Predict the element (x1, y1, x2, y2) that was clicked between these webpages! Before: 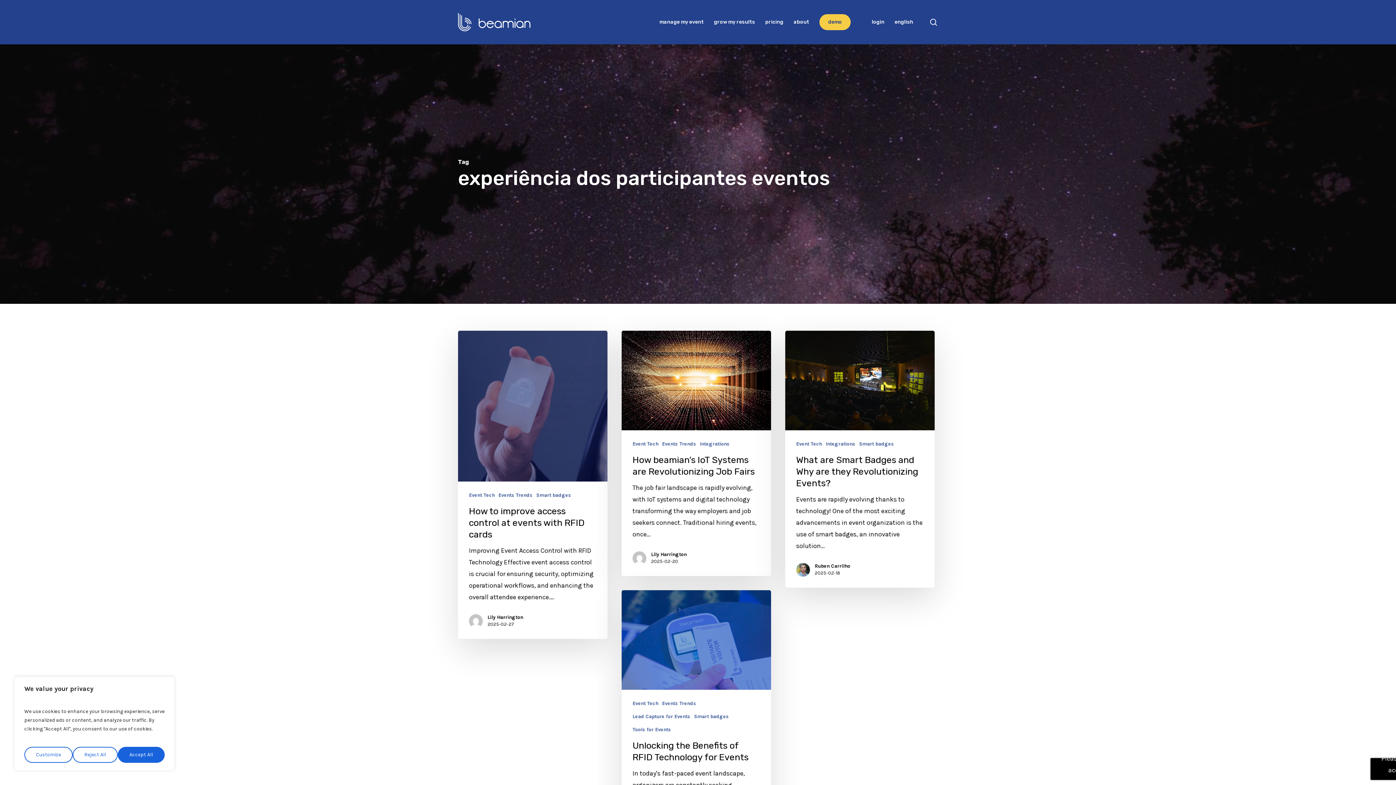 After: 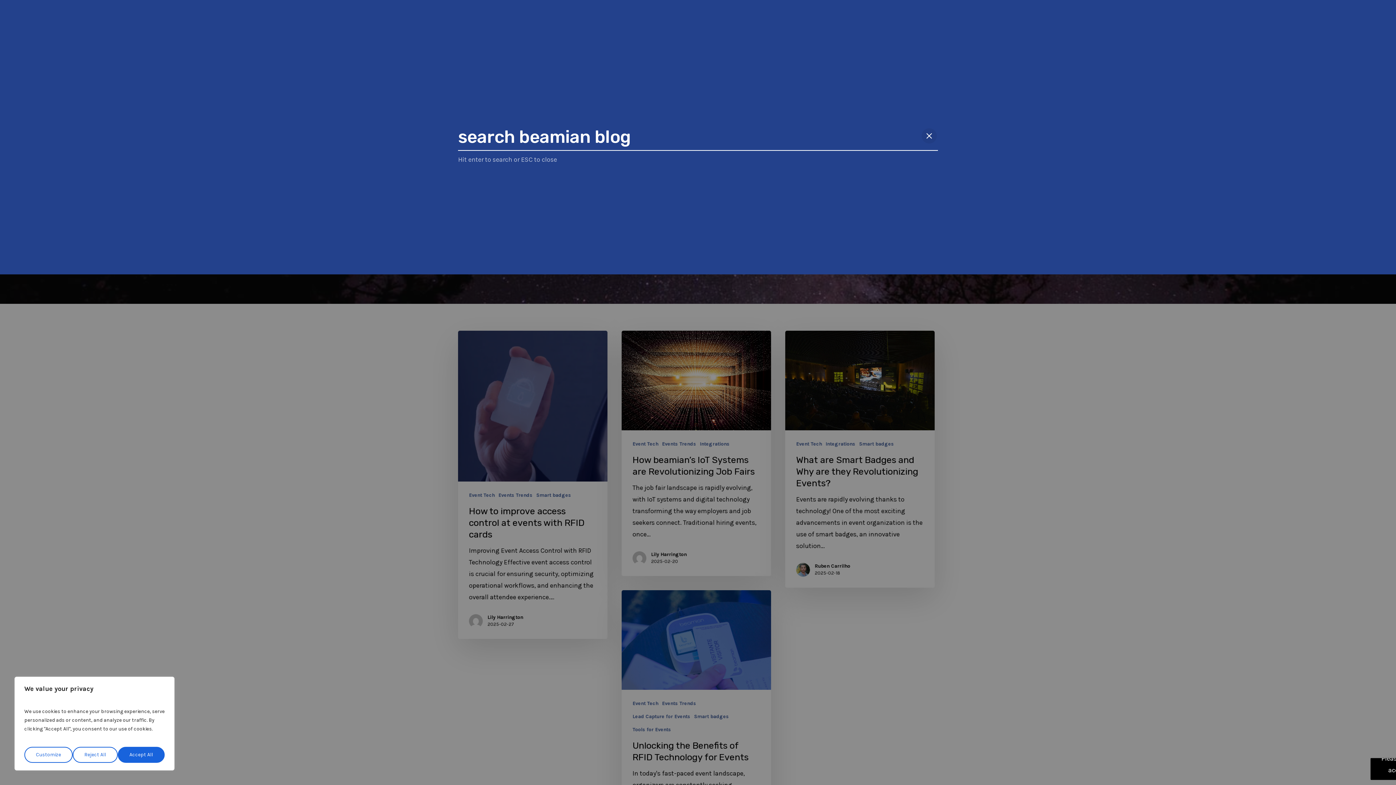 Action: bbox: (929, 18, 938, 26) label: search